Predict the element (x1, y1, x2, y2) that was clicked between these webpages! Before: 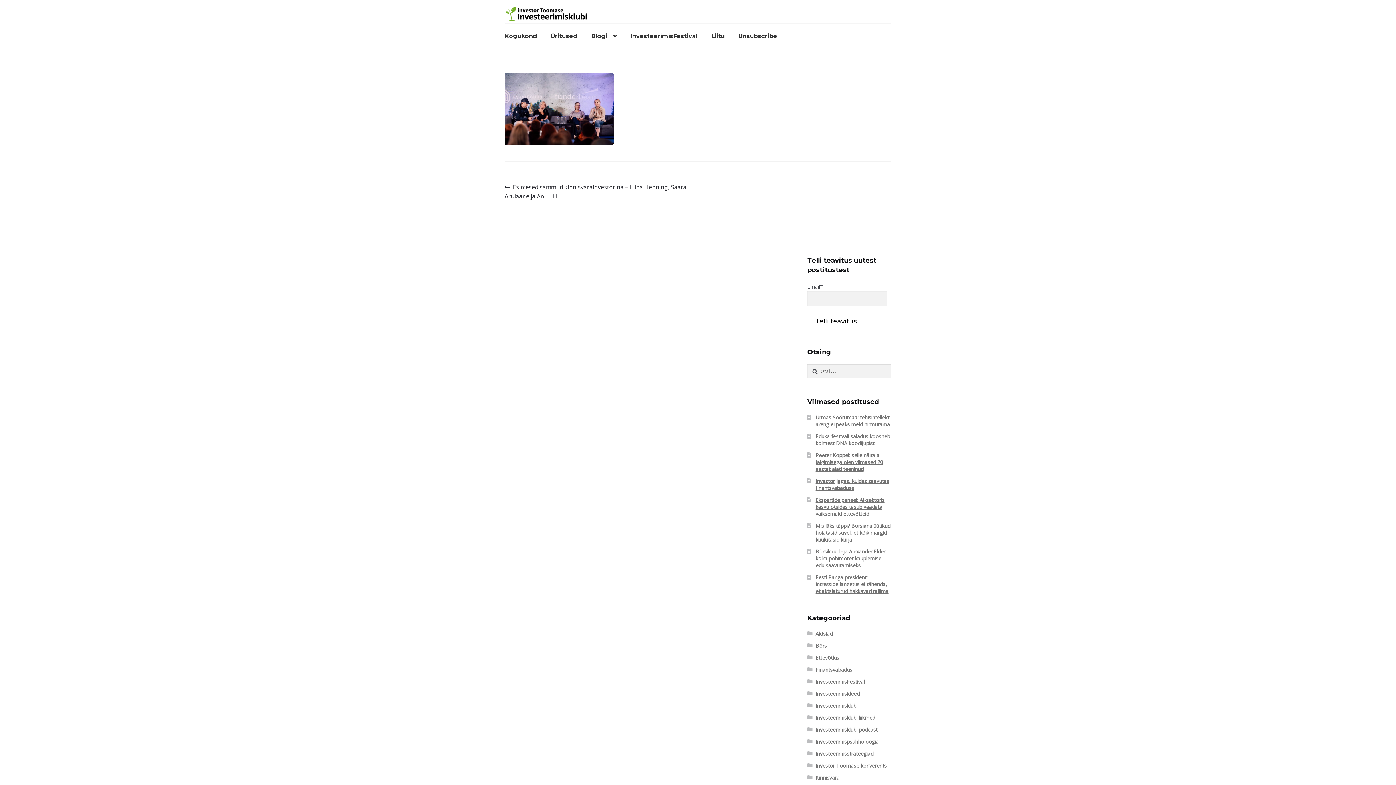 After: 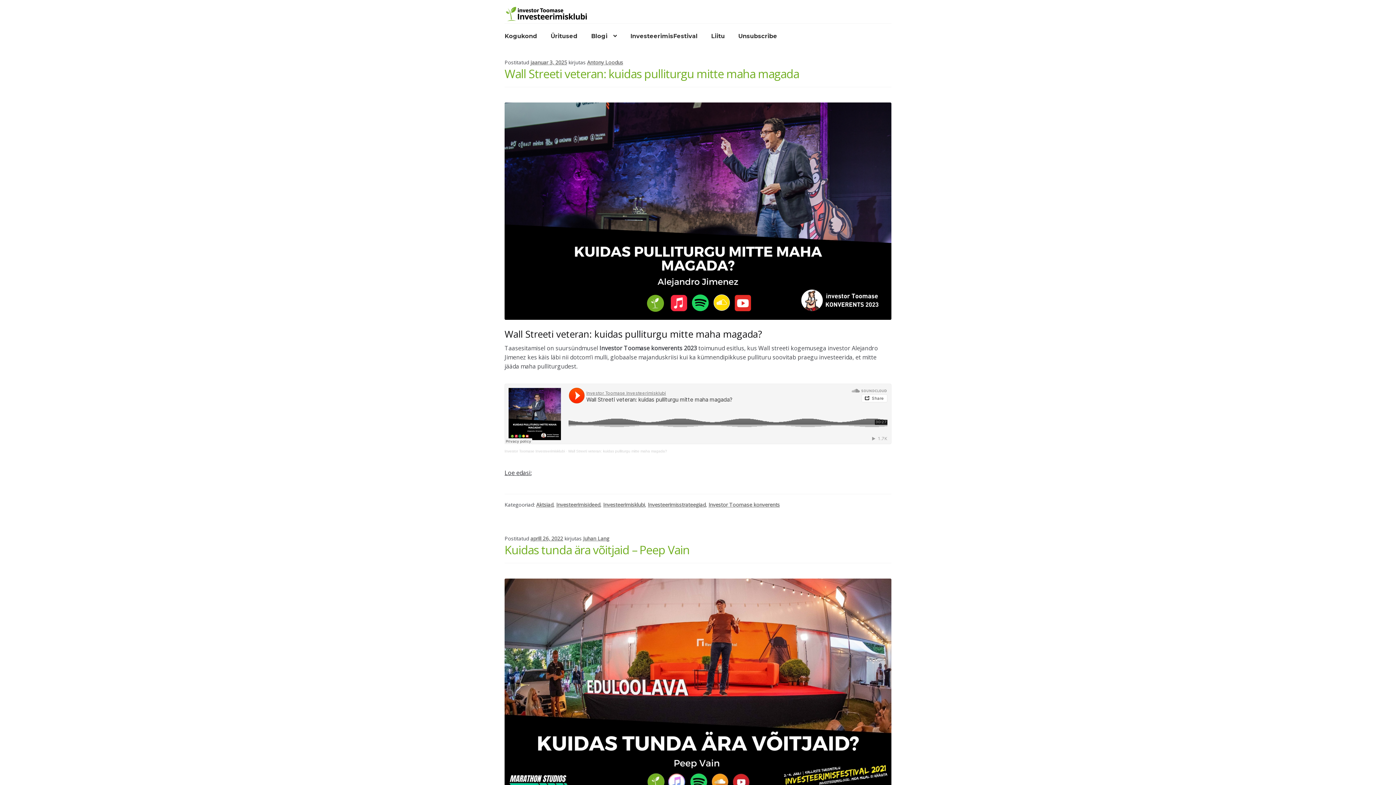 Action: label: Investeerimisstrateegiad bbox: (815, 750, 873, 757)